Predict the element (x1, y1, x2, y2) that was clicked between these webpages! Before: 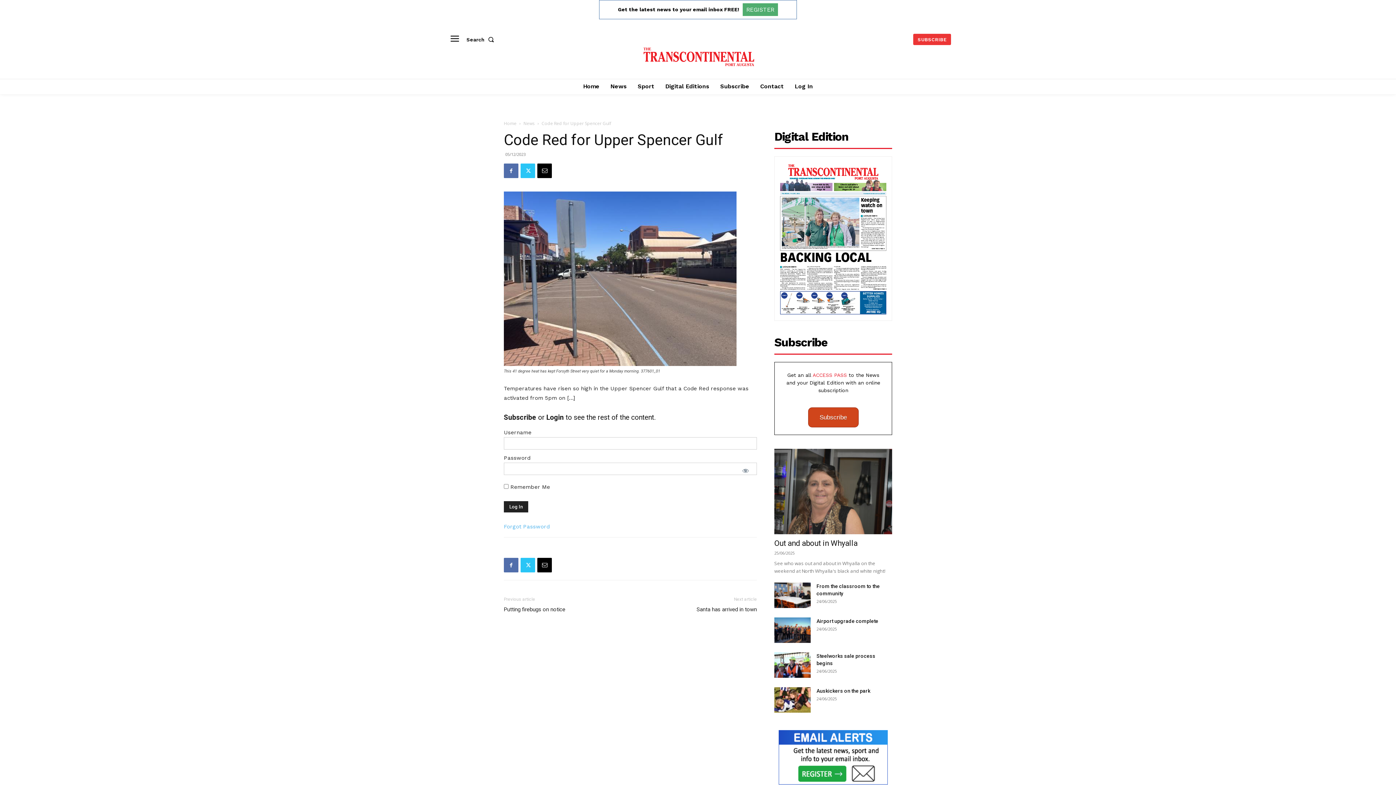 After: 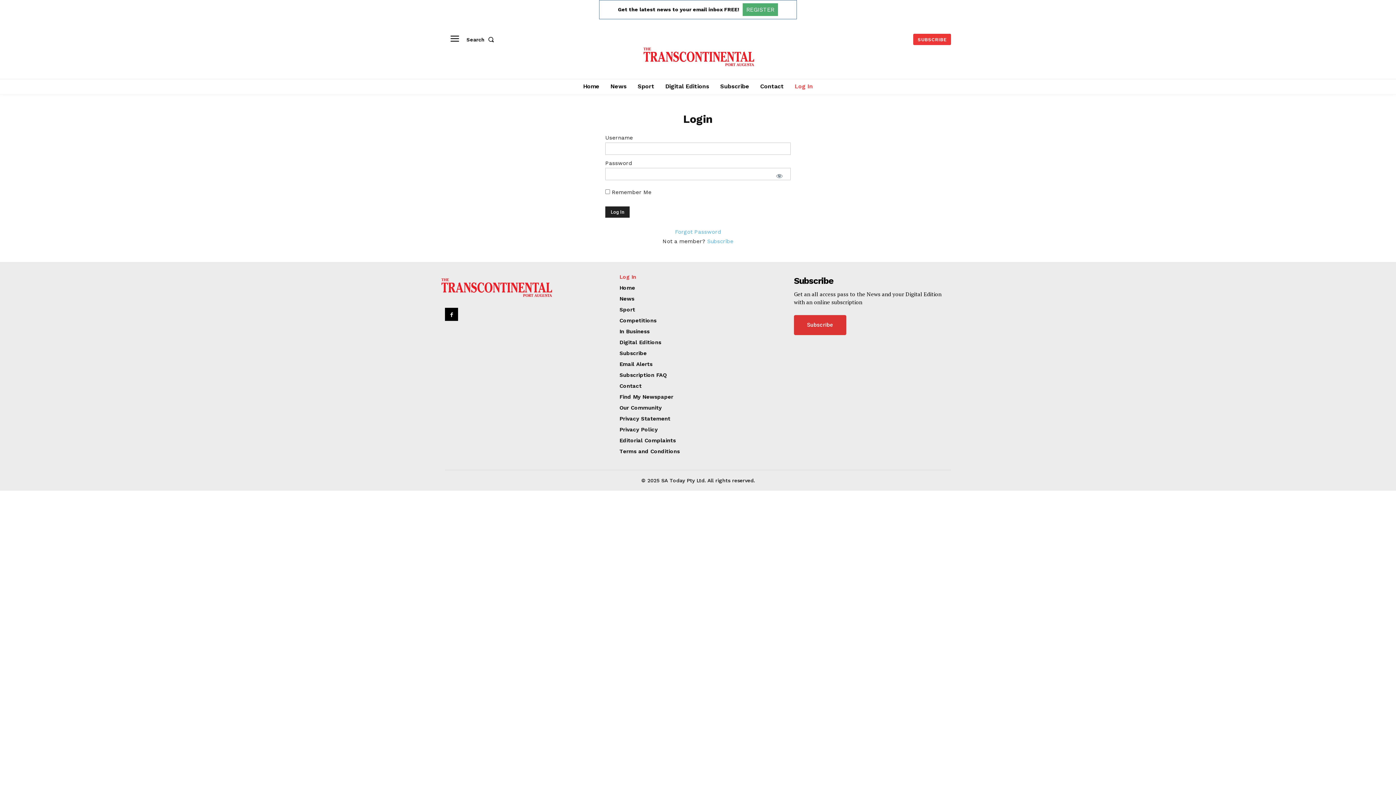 Action: label: Log In bbox: (791, 78, 816, 94)